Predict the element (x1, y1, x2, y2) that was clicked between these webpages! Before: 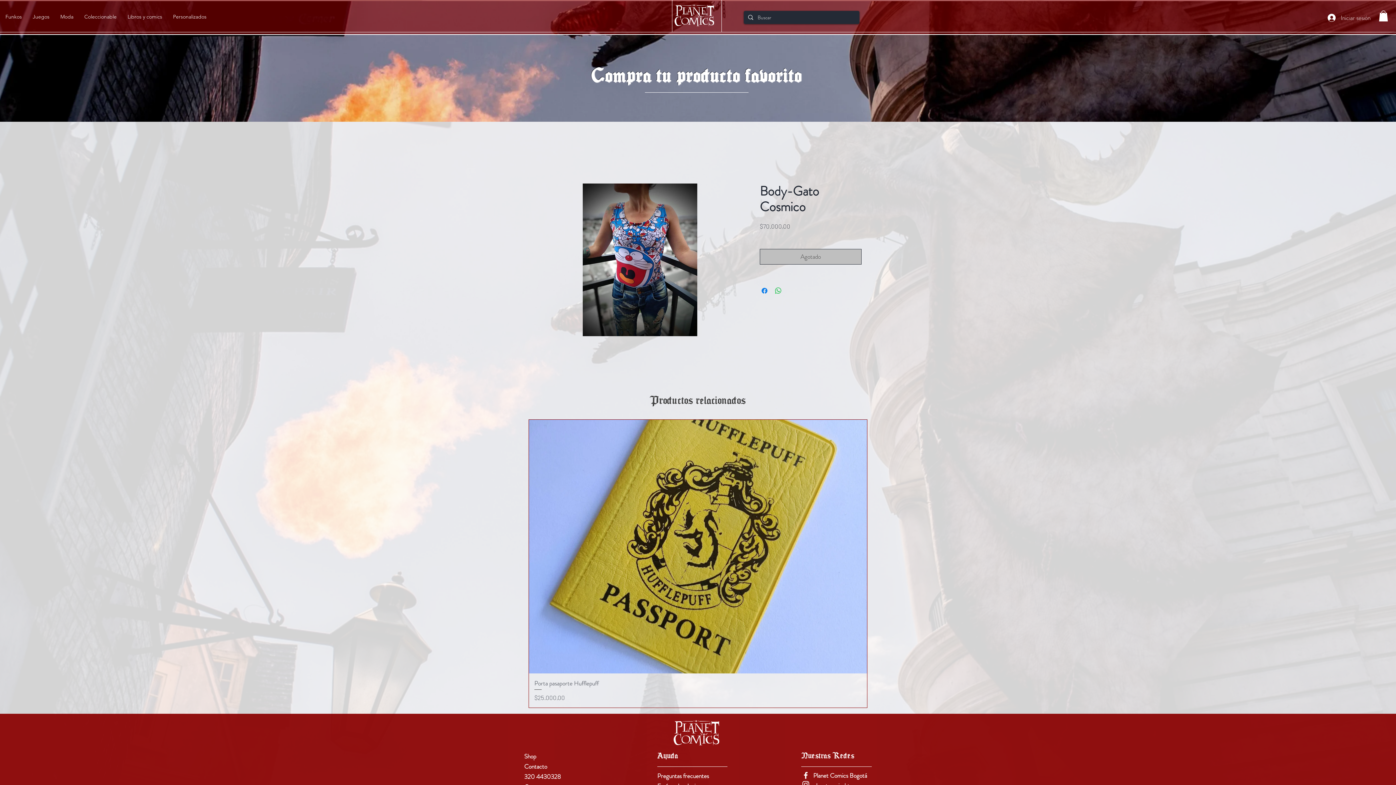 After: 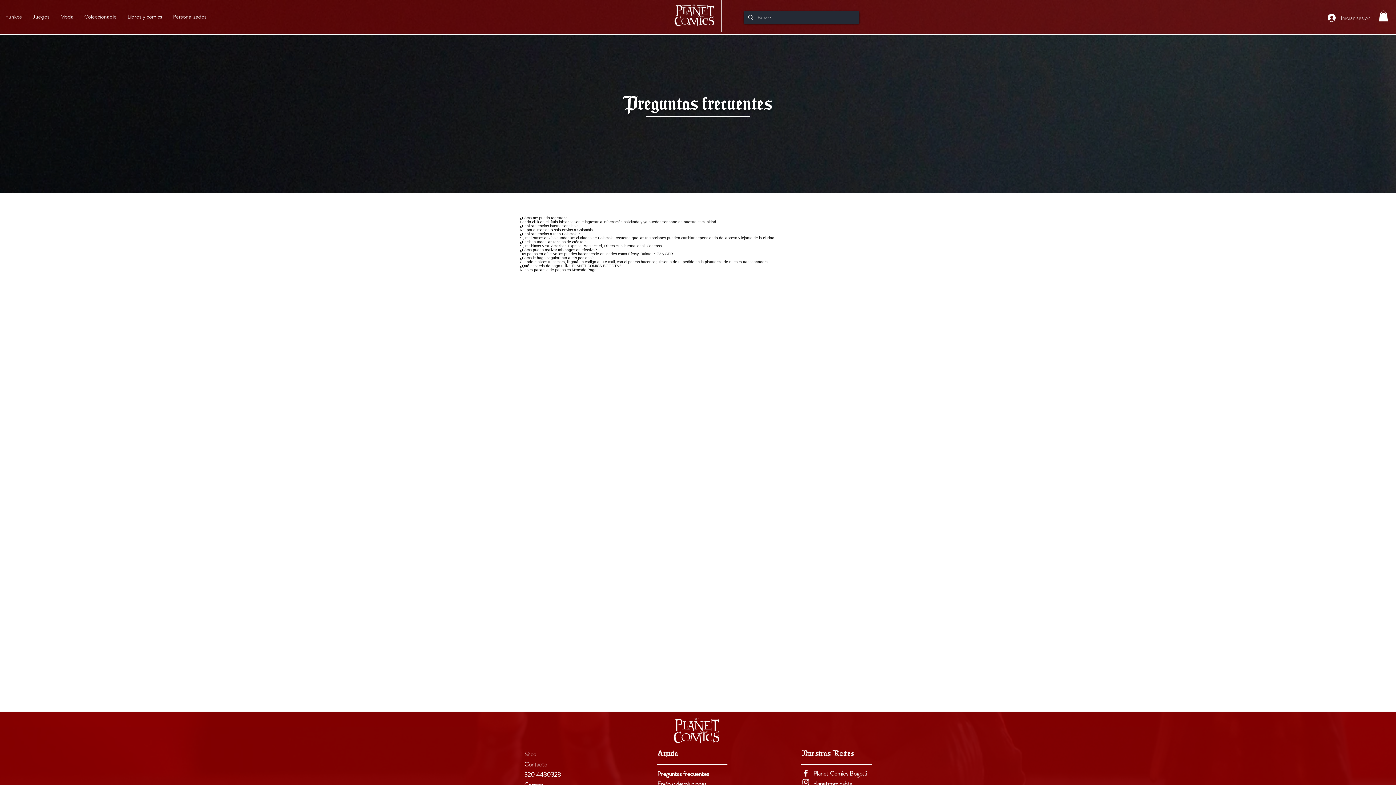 Action: label: Preguntas frecuentes bbox: (657, 772, 709, 780)